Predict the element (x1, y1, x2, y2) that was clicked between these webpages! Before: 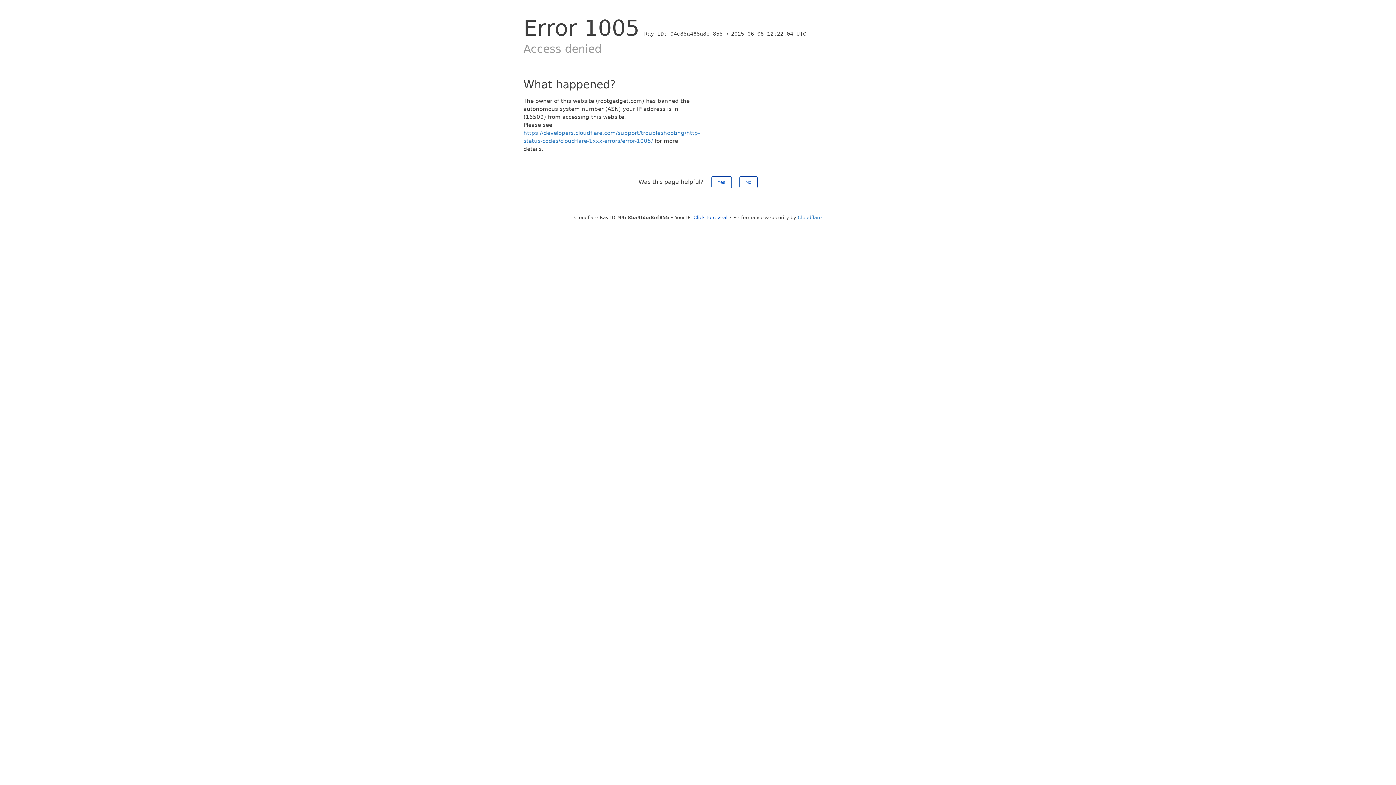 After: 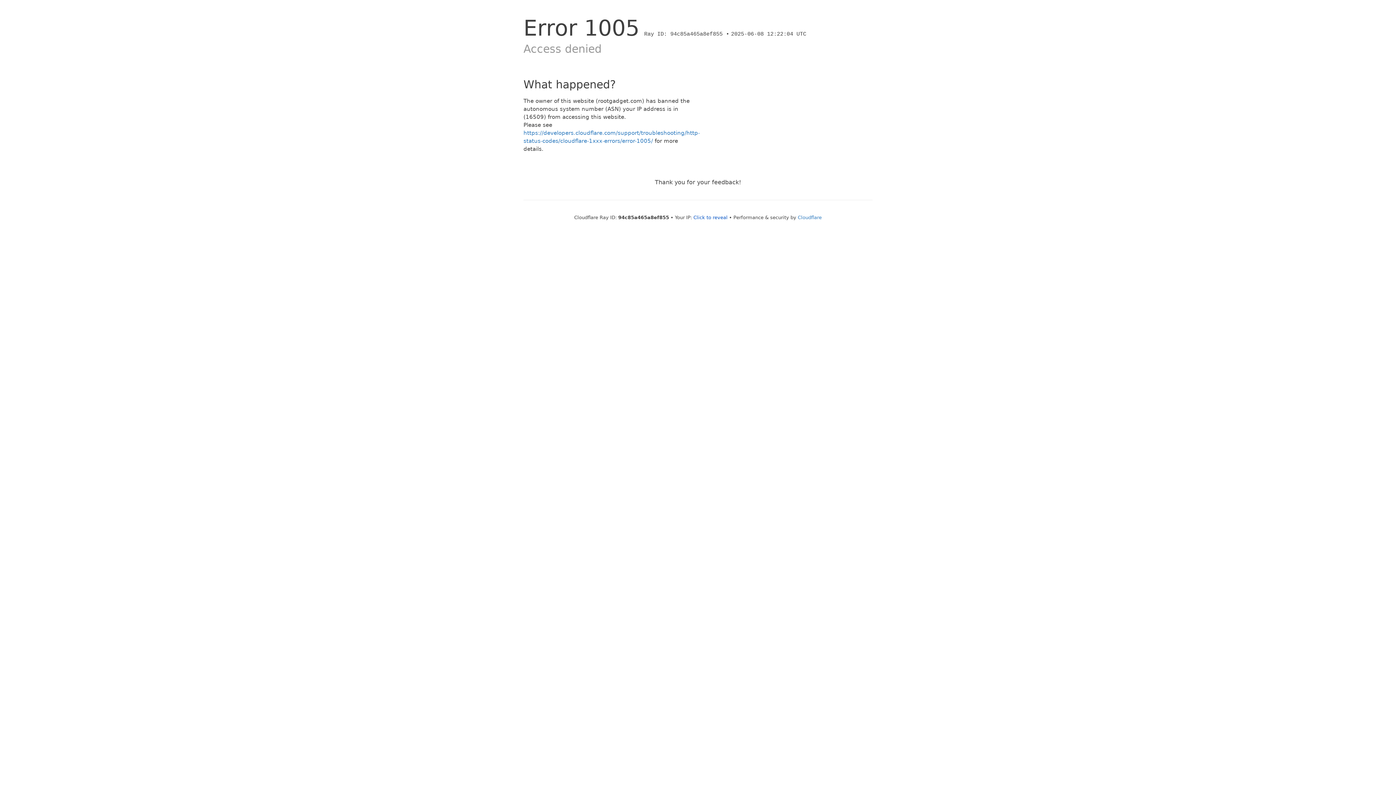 Action: label: No bbox: (739, 176, 757, 188)